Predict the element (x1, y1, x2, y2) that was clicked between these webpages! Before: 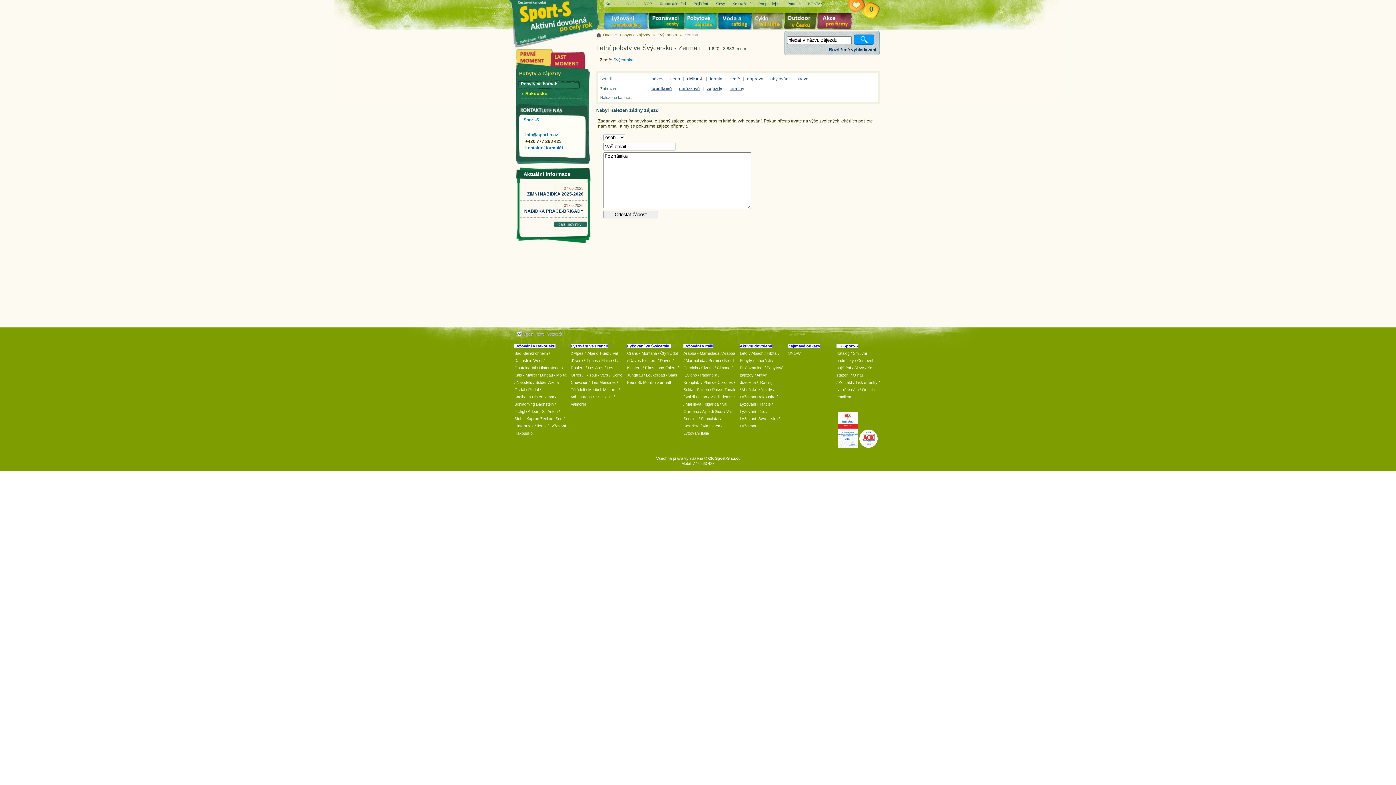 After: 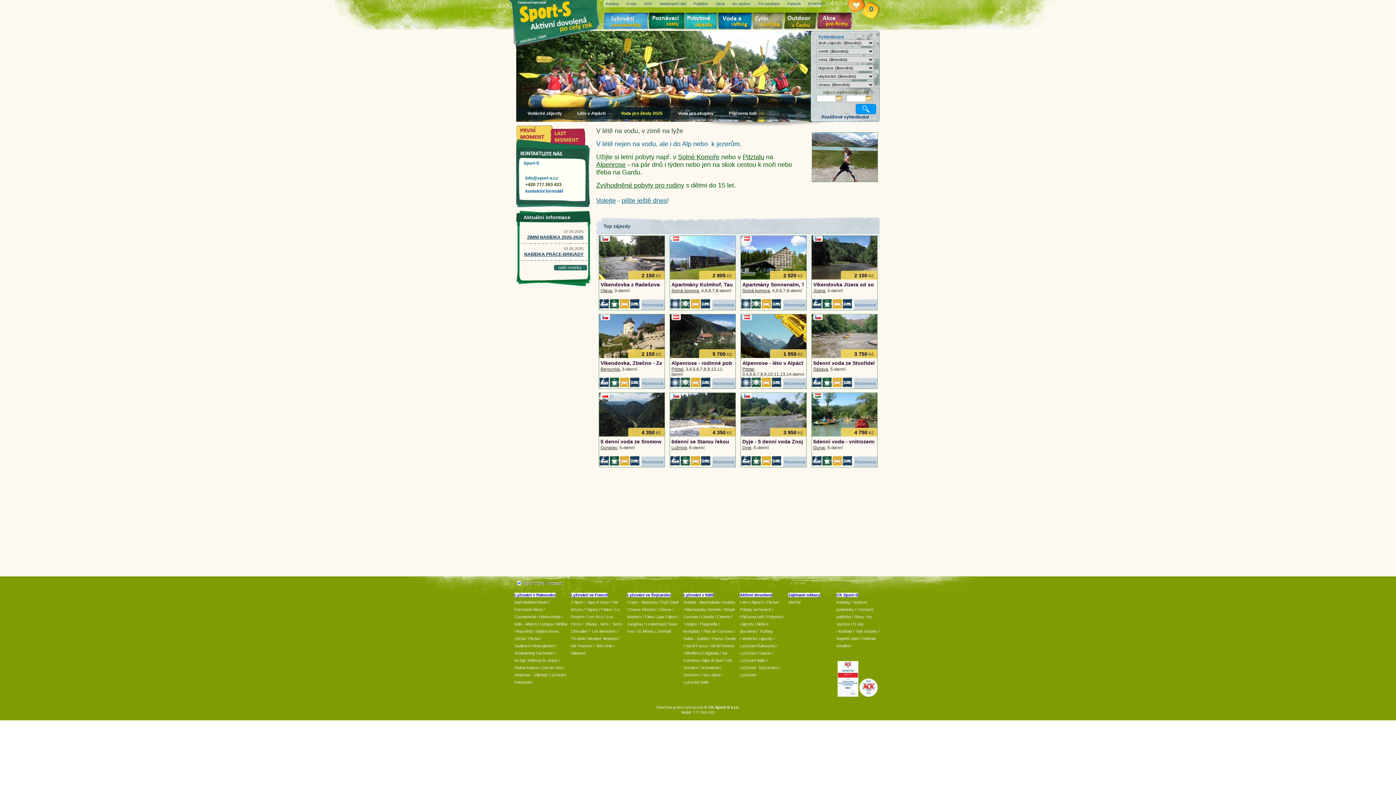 Action: label: Zajímavé odkazy bbox: (788, 344, 820, 348)